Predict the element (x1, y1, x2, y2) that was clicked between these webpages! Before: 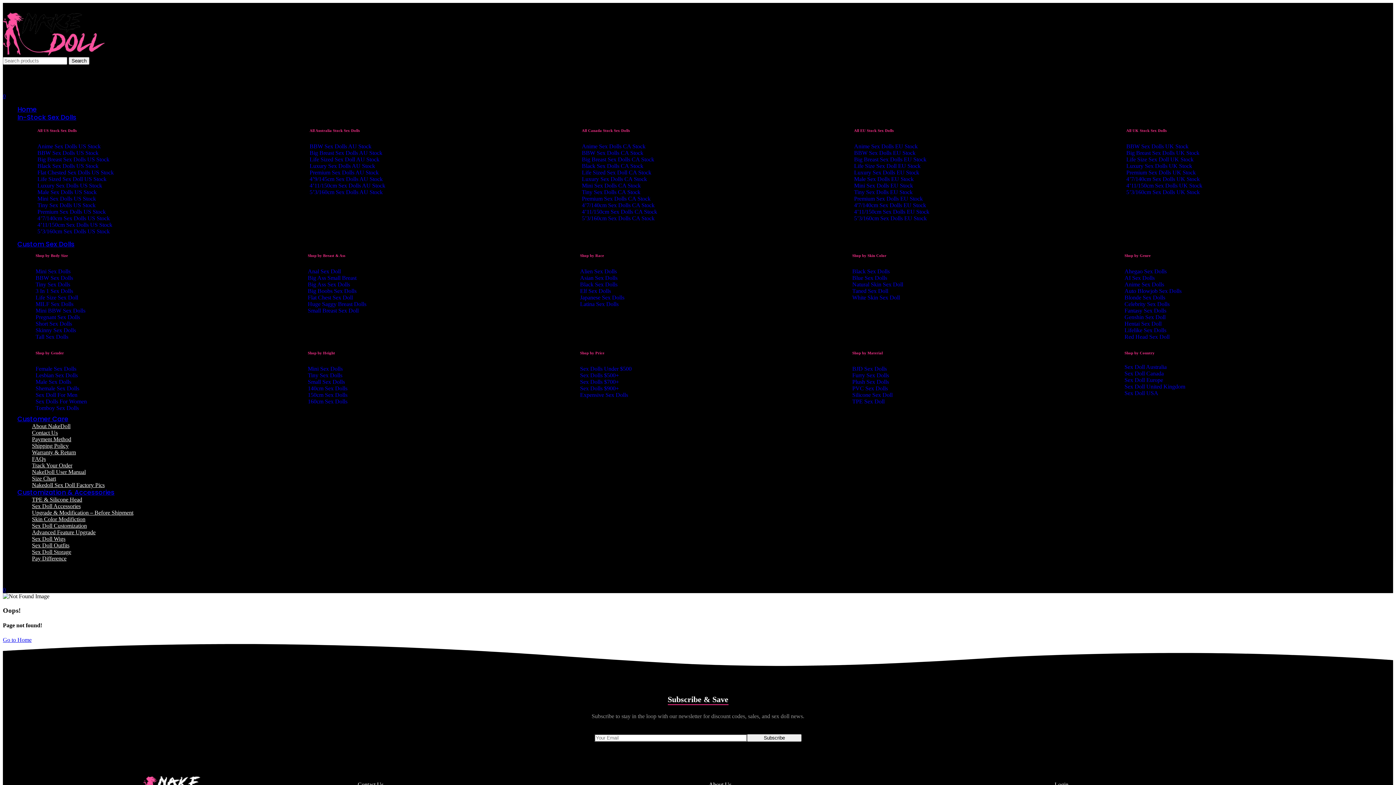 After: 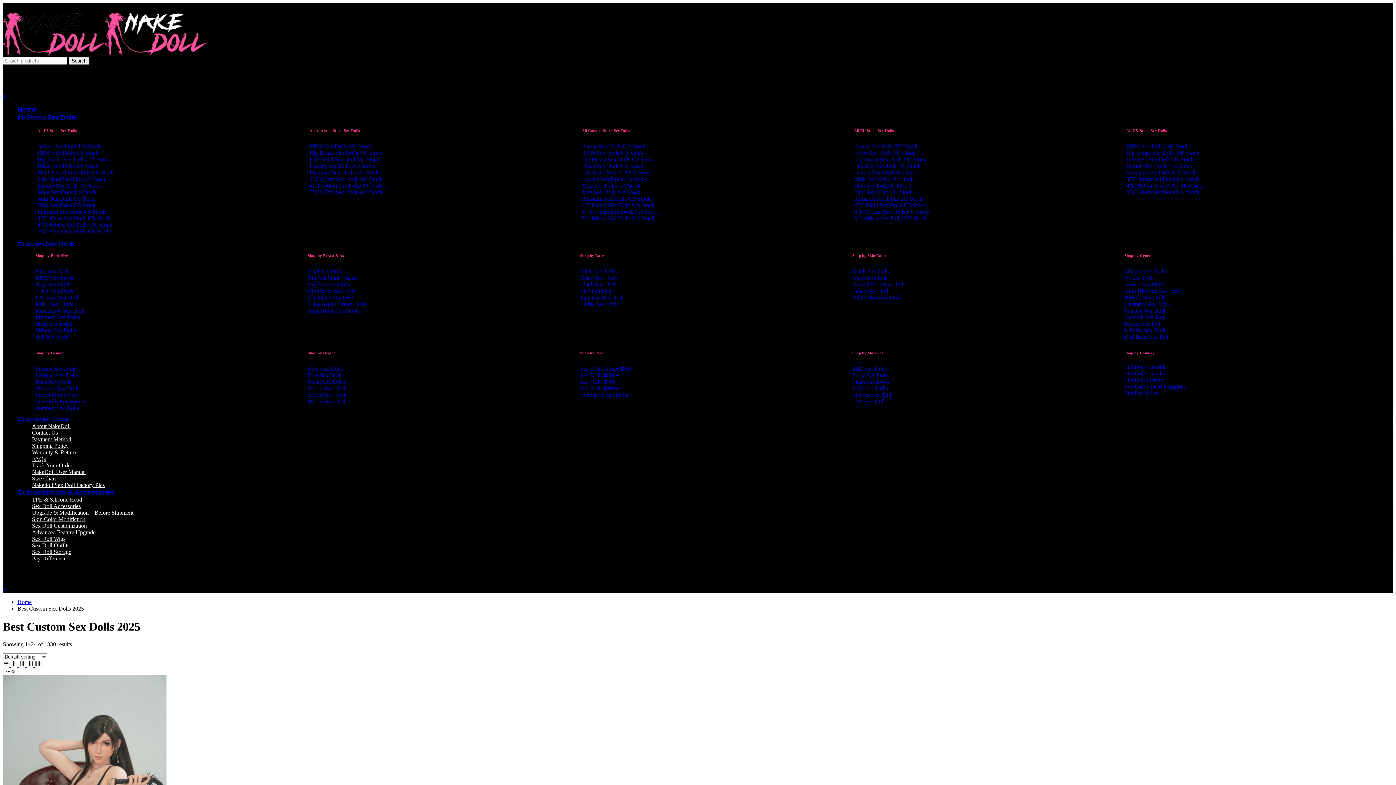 Action: label: Shop by Material bbox: (852, 351, 883, 355)